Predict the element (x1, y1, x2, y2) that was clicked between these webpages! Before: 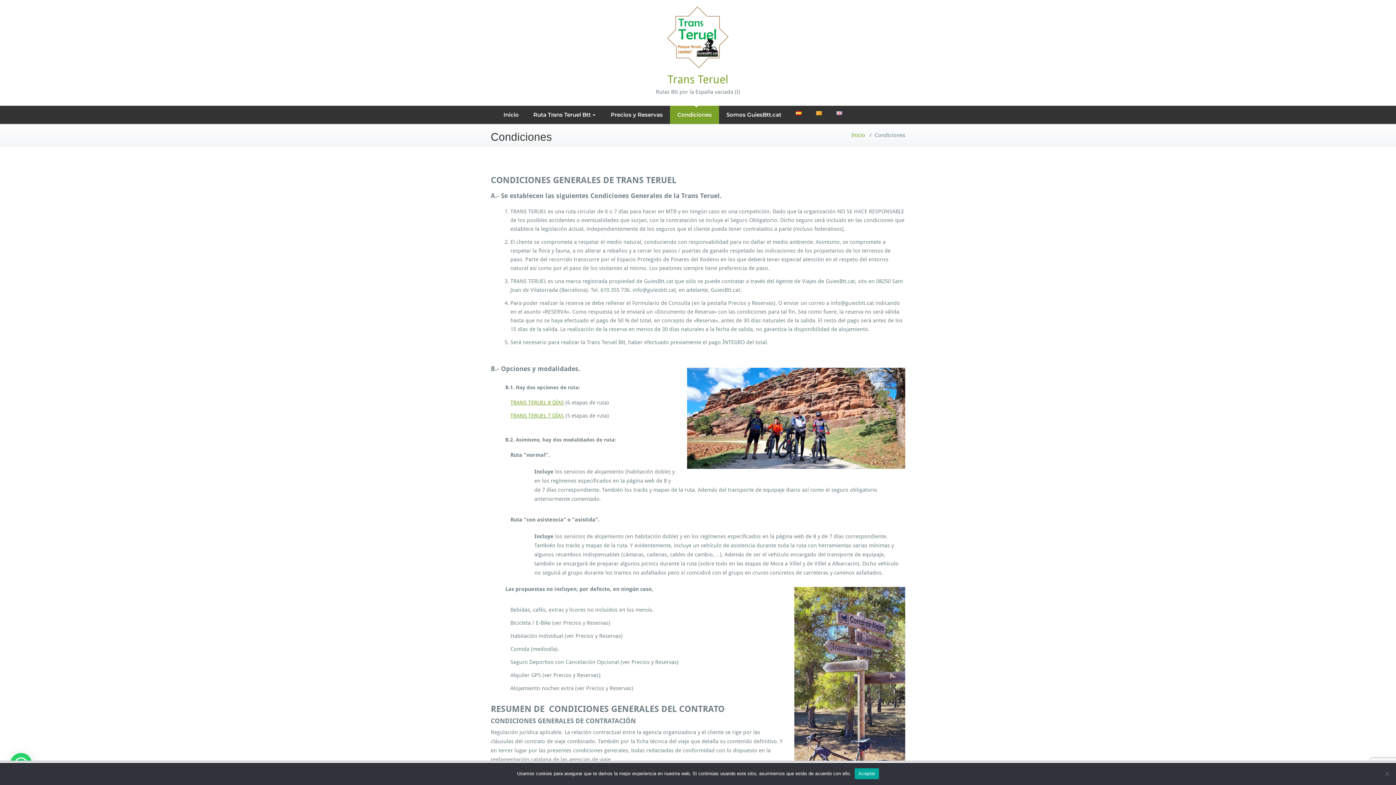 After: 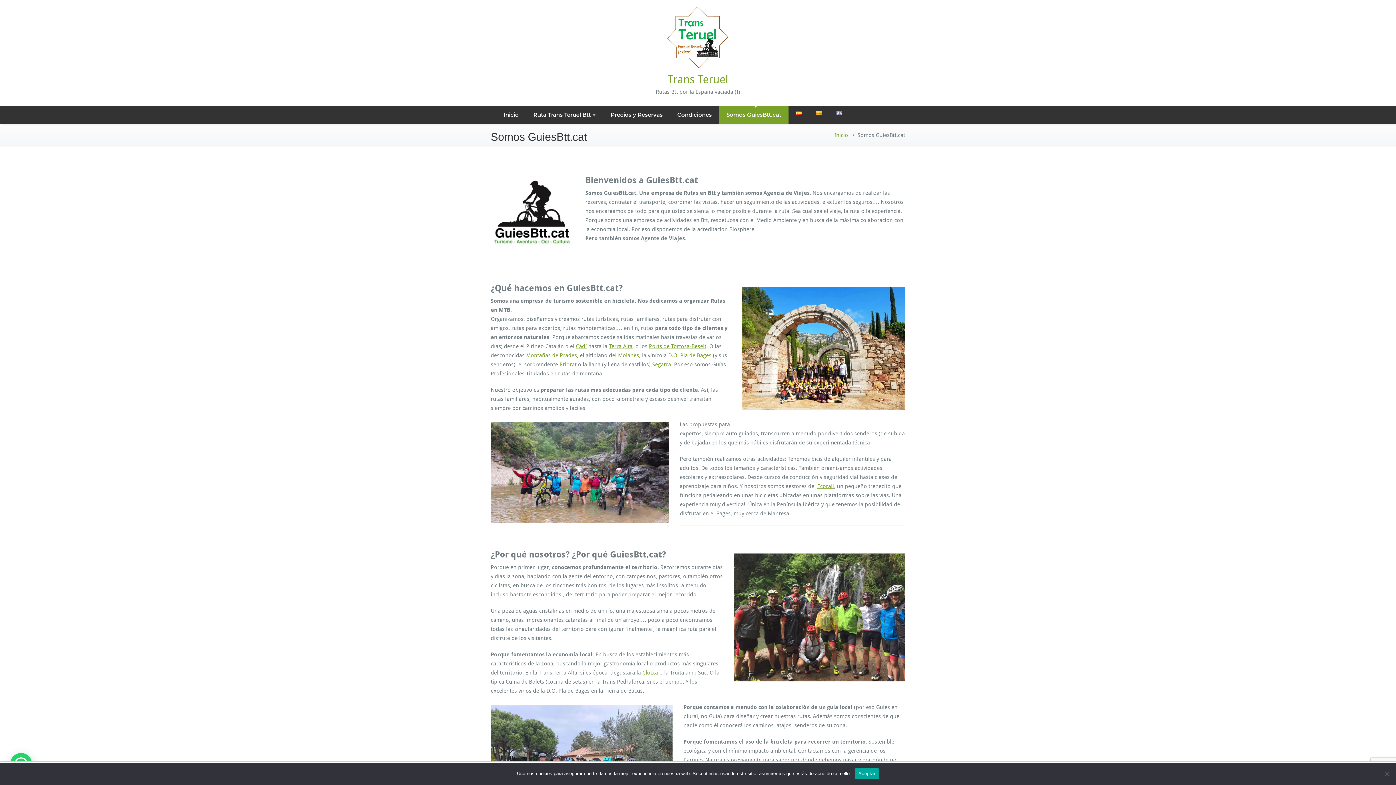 Action: bbox: (719, 105, 788, 124) label: Somos GuiesBtt.cat